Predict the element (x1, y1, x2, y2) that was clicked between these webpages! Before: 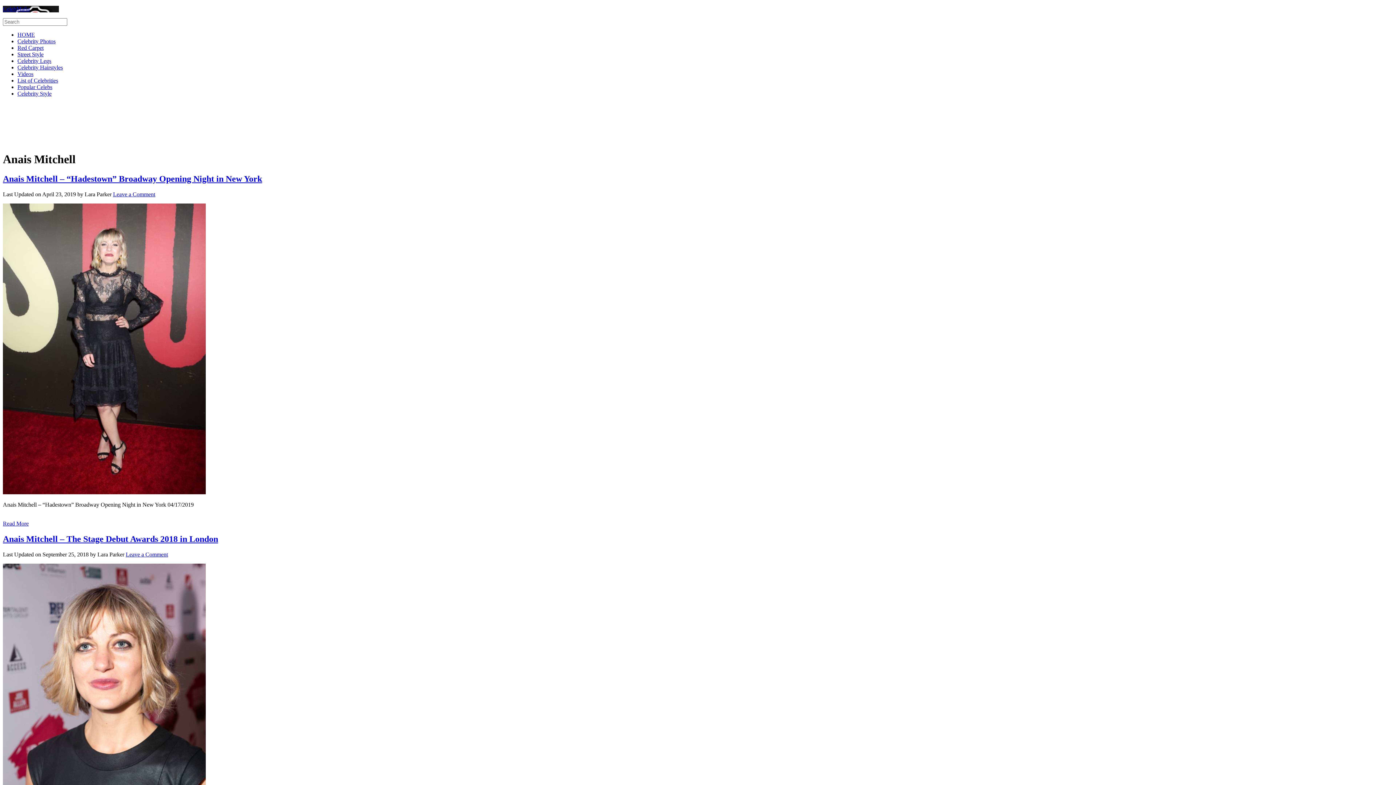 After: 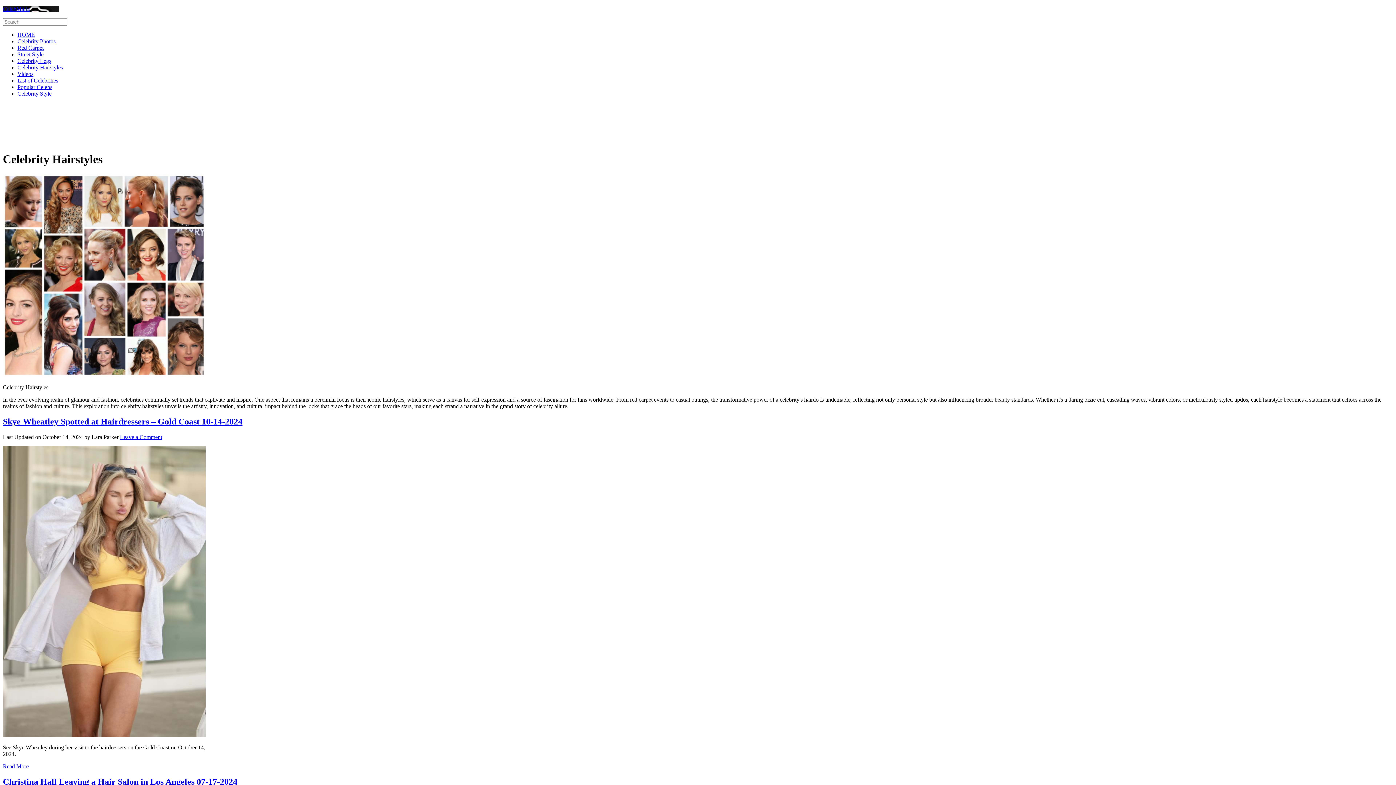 Action: label: Celebrity Hairstyles bbox: (17, 64, 62, 70)